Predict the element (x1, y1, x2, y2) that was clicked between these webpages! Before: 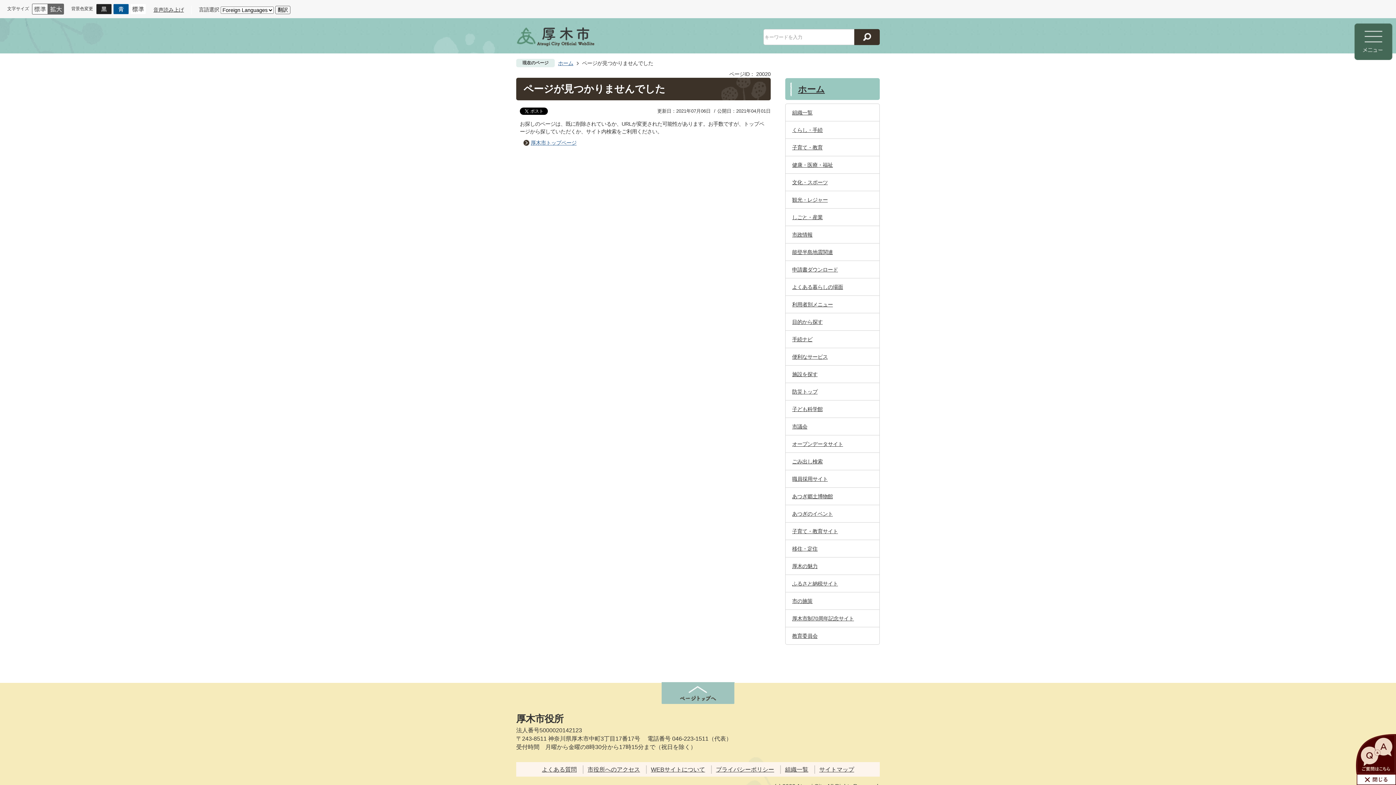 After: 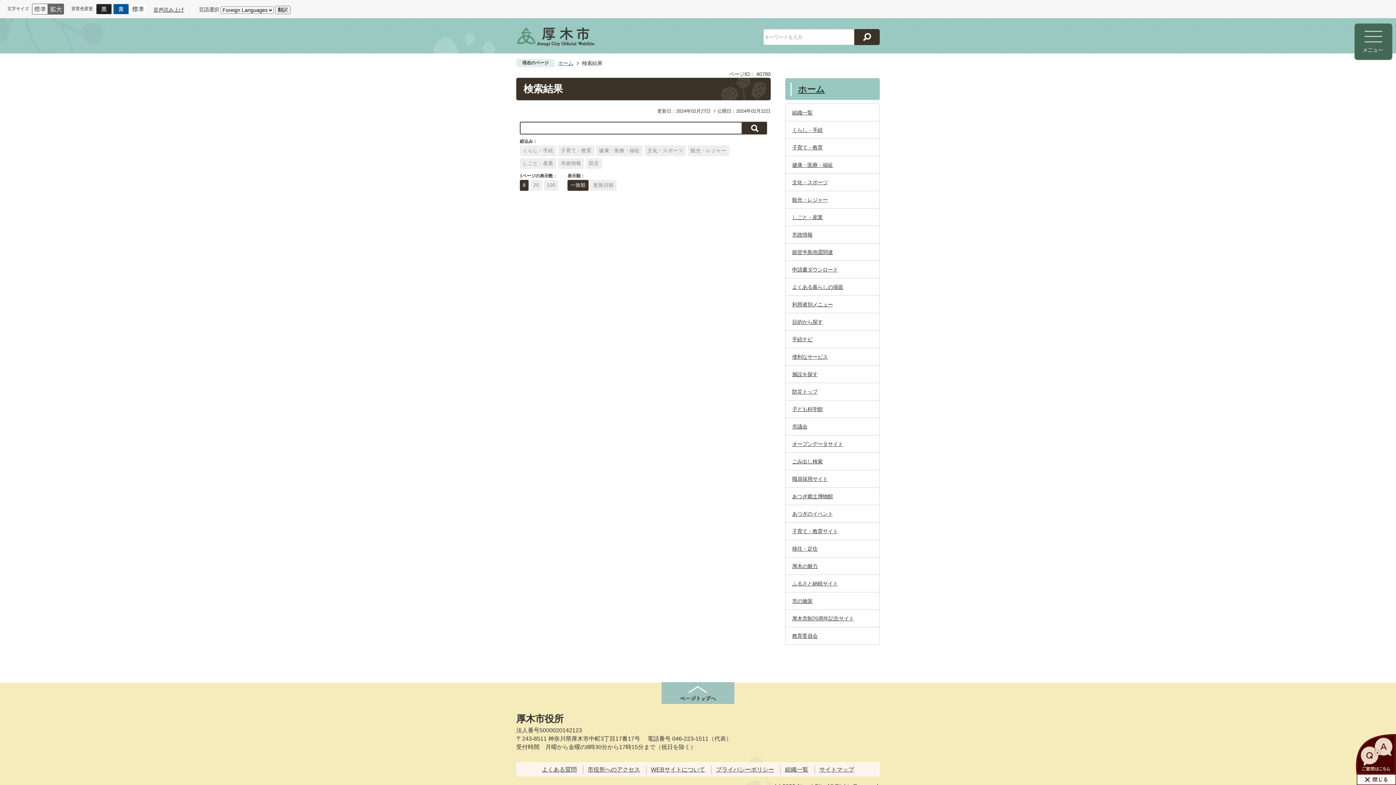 Action: bbox: (854, 29, 880, 45)